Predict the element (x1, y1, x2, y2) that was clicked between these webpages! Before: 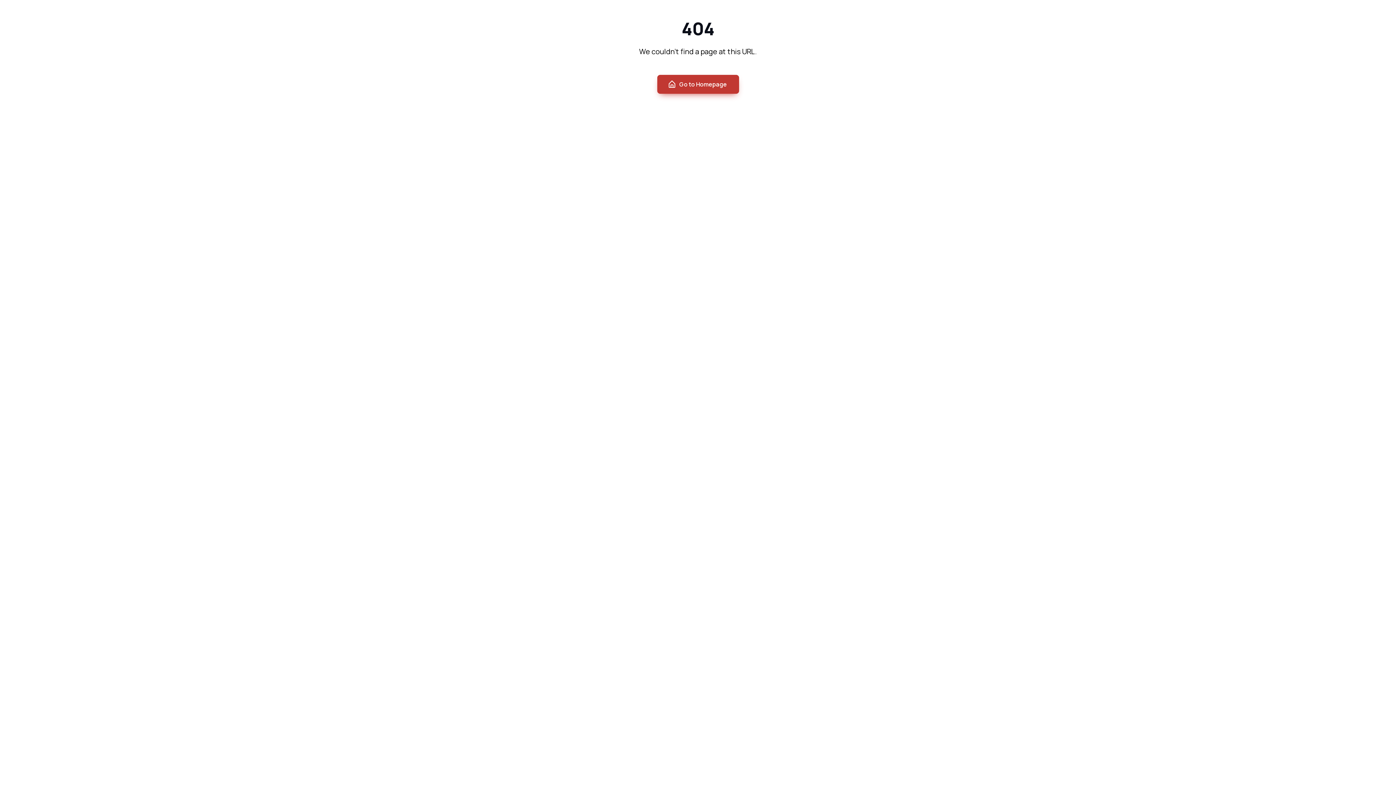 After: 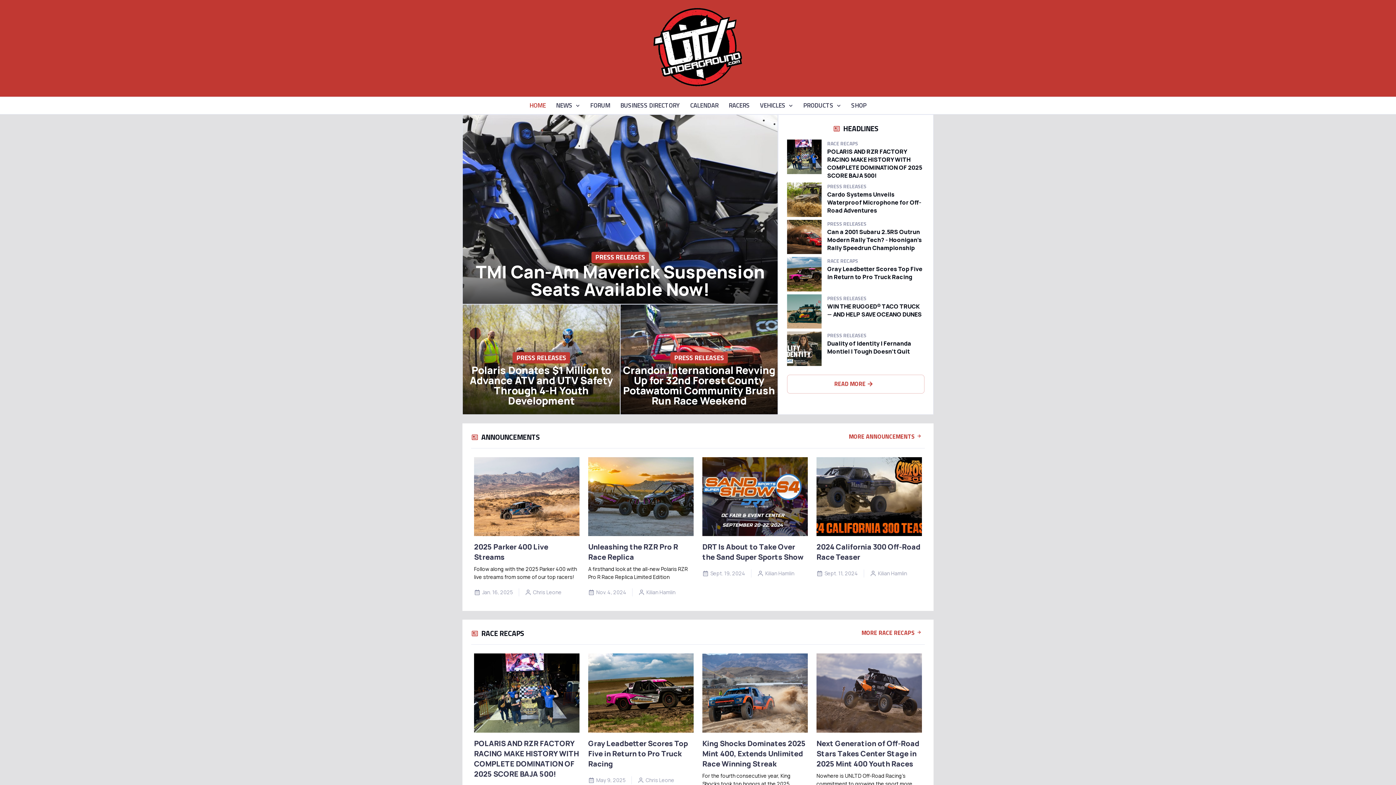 Action: bbox: (657, 74, 739, 93) label: Go to Homepage